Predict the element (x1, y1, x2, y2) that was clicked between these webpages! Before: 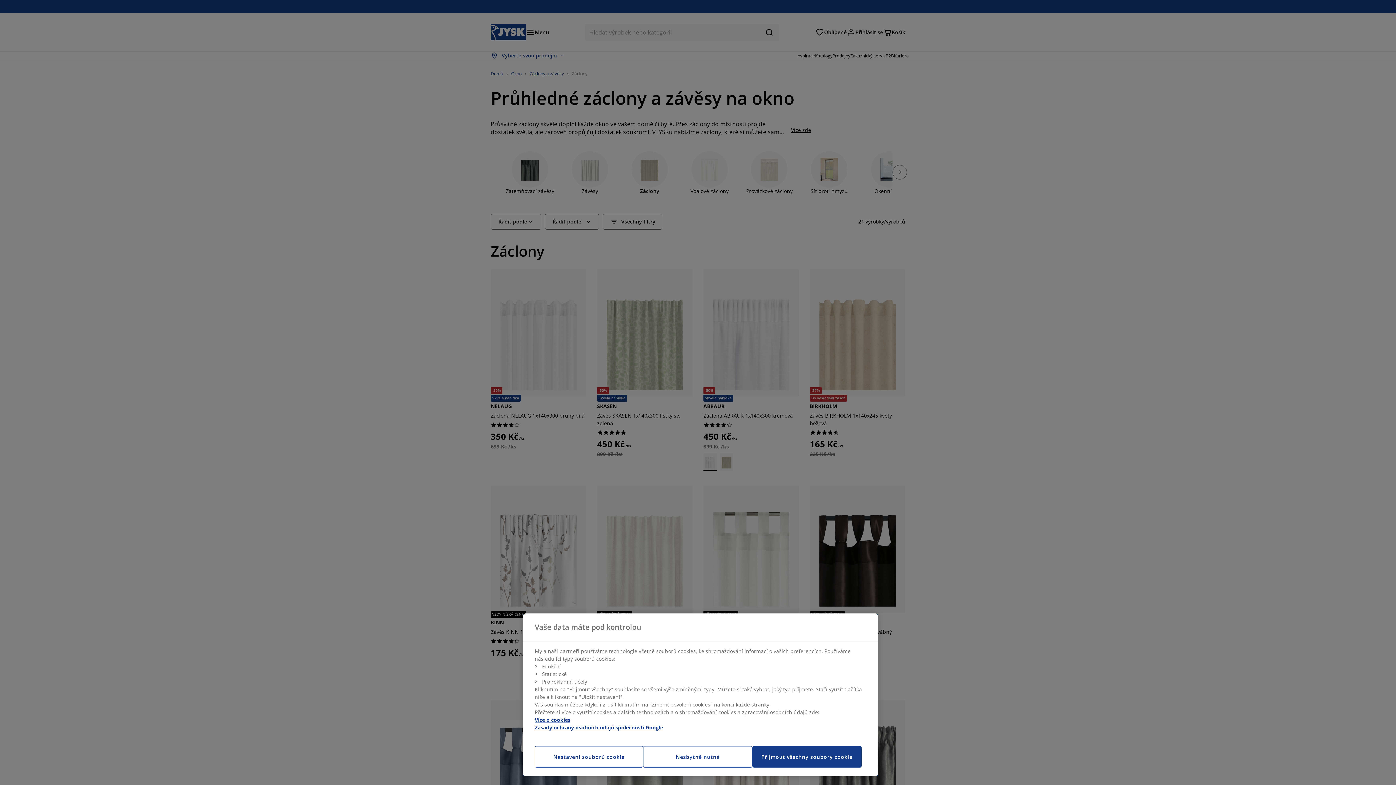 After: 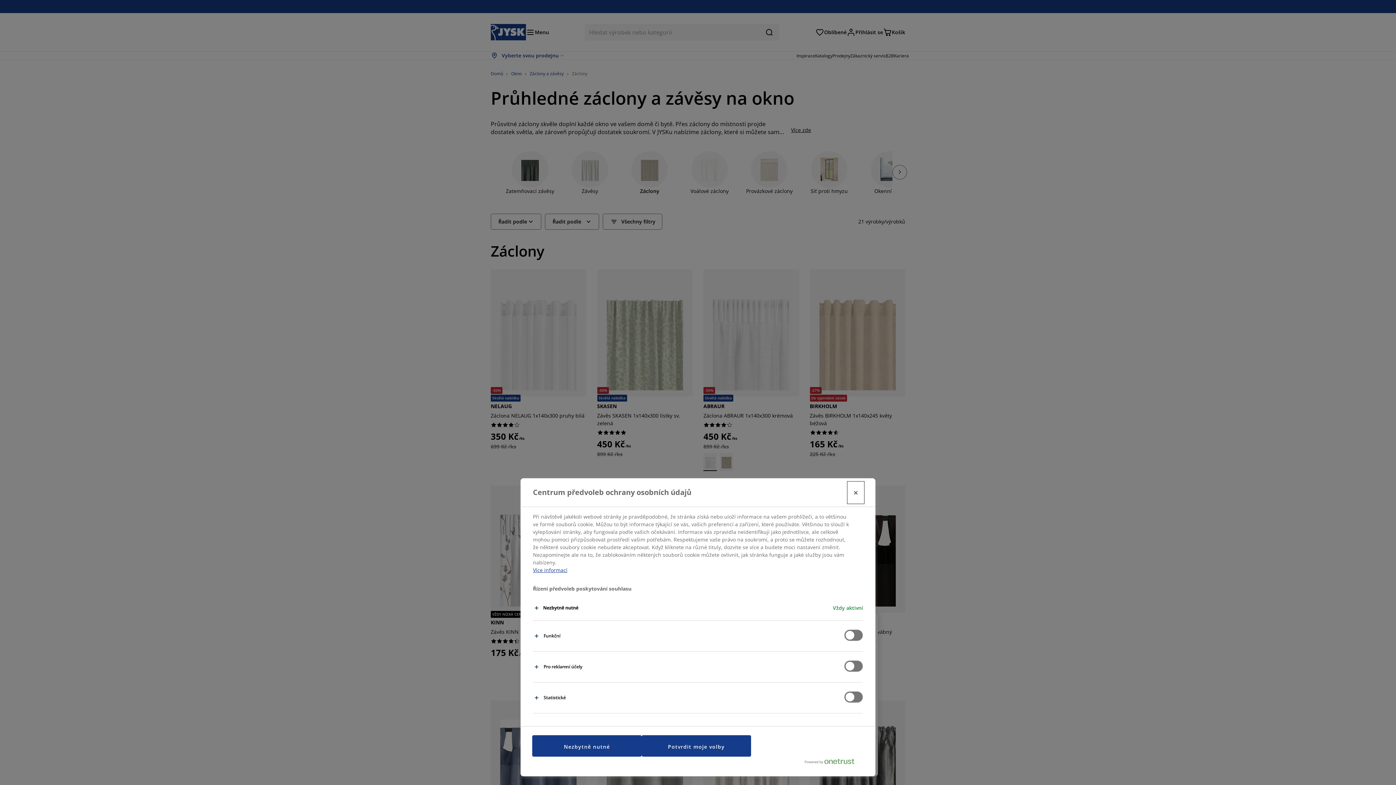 Action: bbox: (534, 746, 643, 768) label: Nastavení souborů cookie